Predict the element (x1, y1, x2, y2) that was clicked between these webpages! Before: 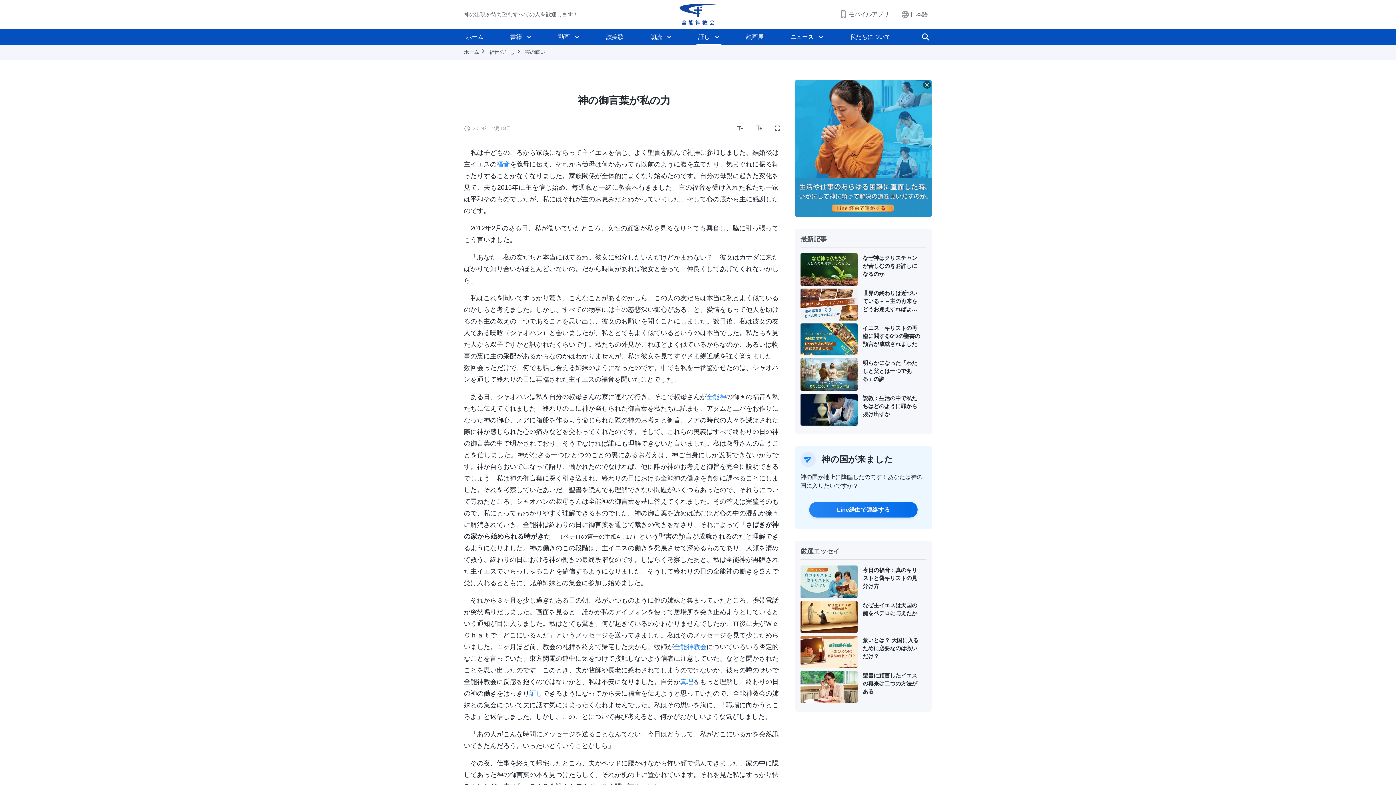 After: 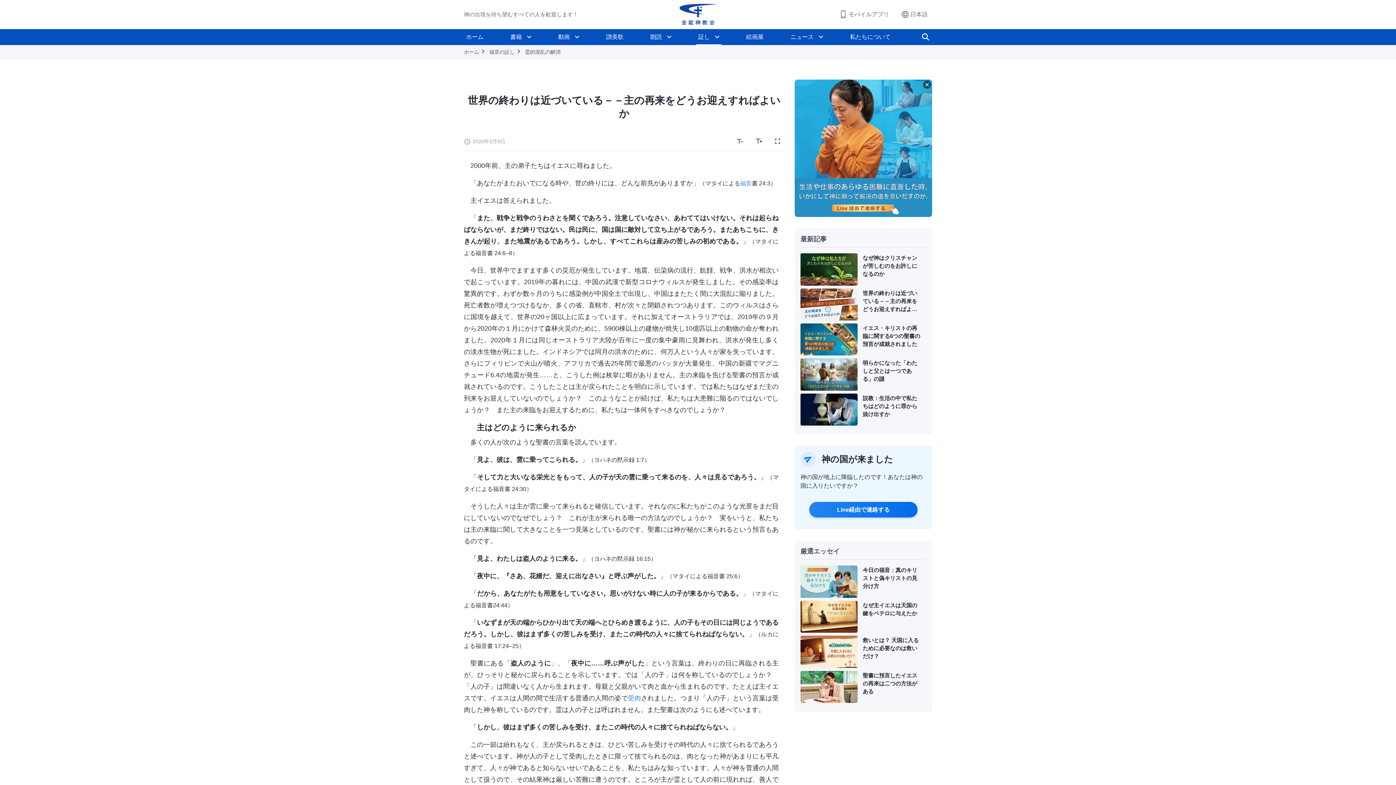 Action: bbox: (800, 288, 857, 320)